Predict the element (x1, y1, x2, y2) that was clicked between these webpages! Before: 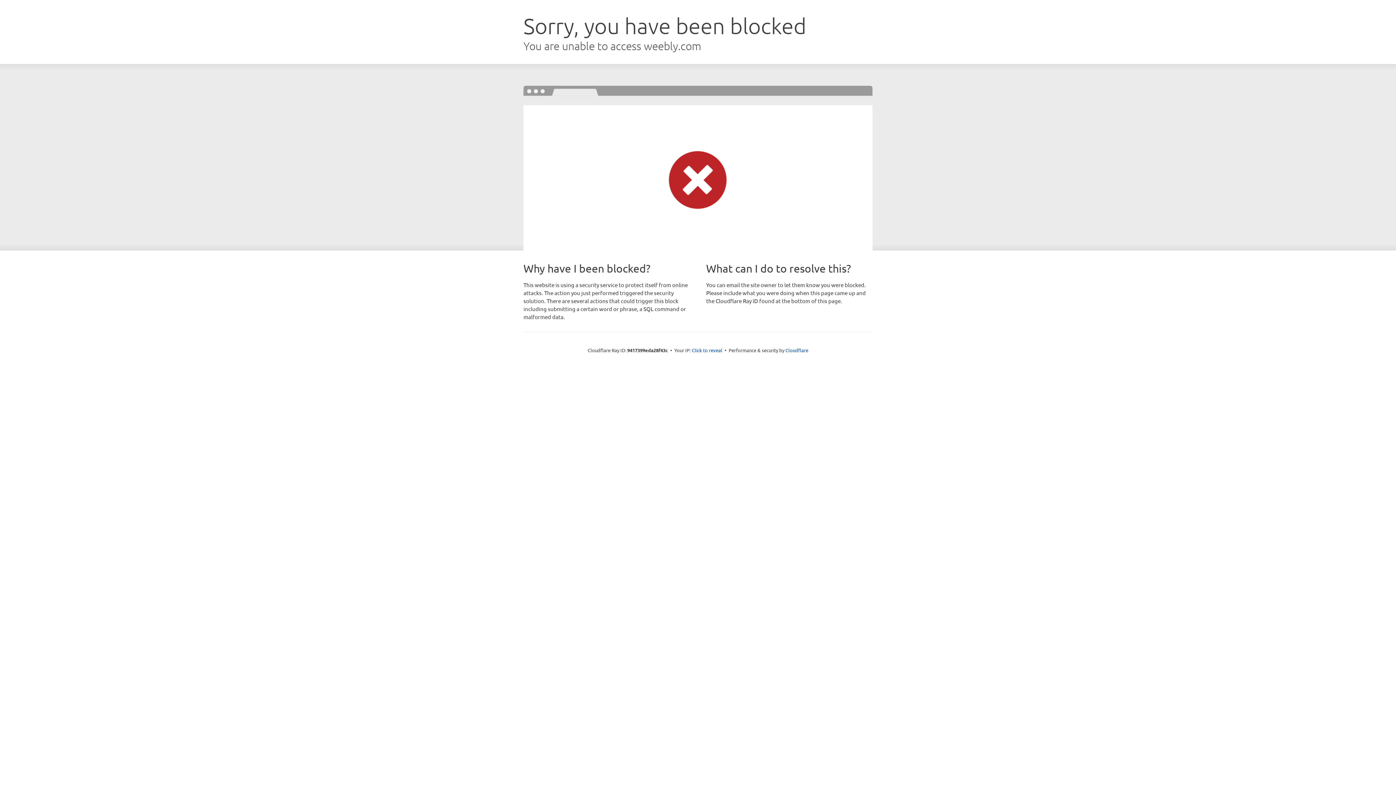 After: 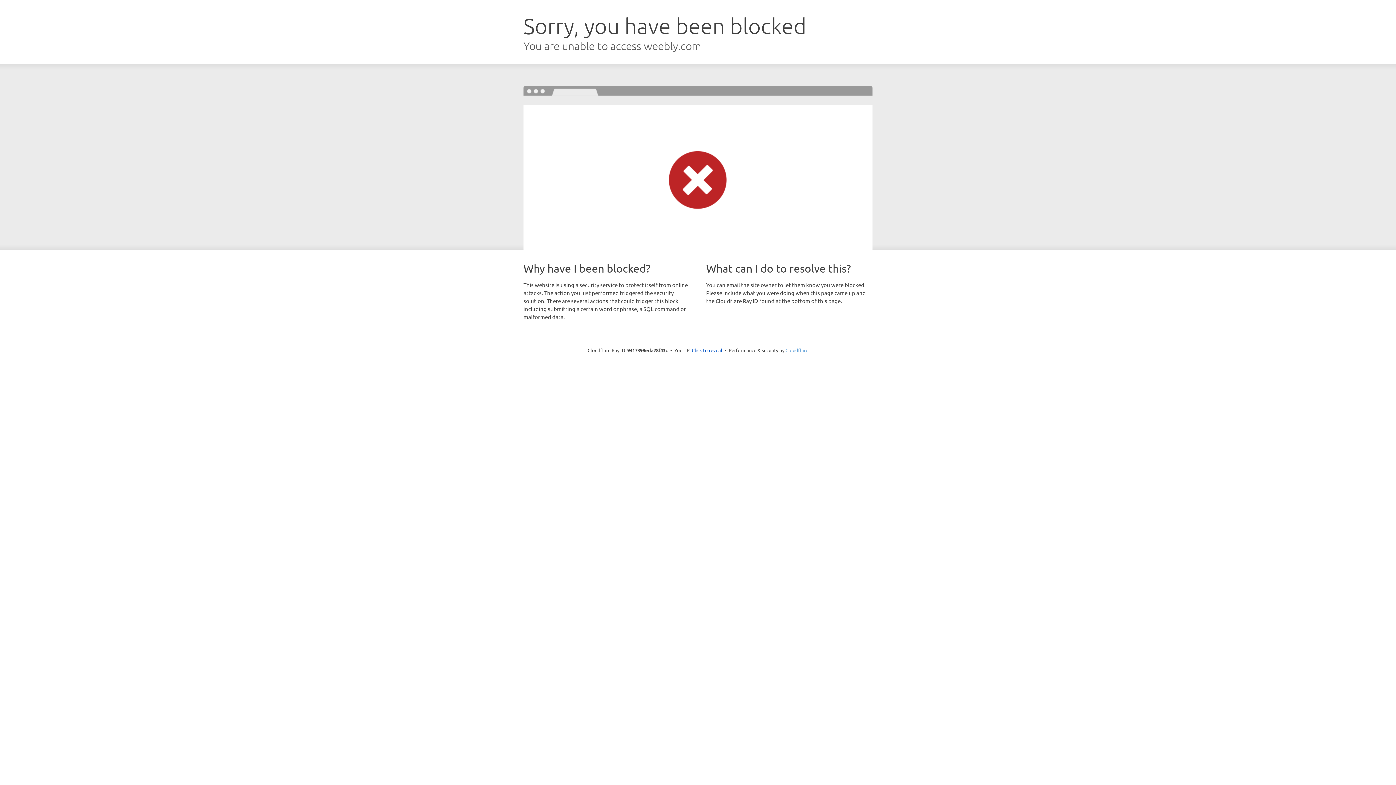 Action: label: Cloudflare bbox: (785, 347, 808, 353)